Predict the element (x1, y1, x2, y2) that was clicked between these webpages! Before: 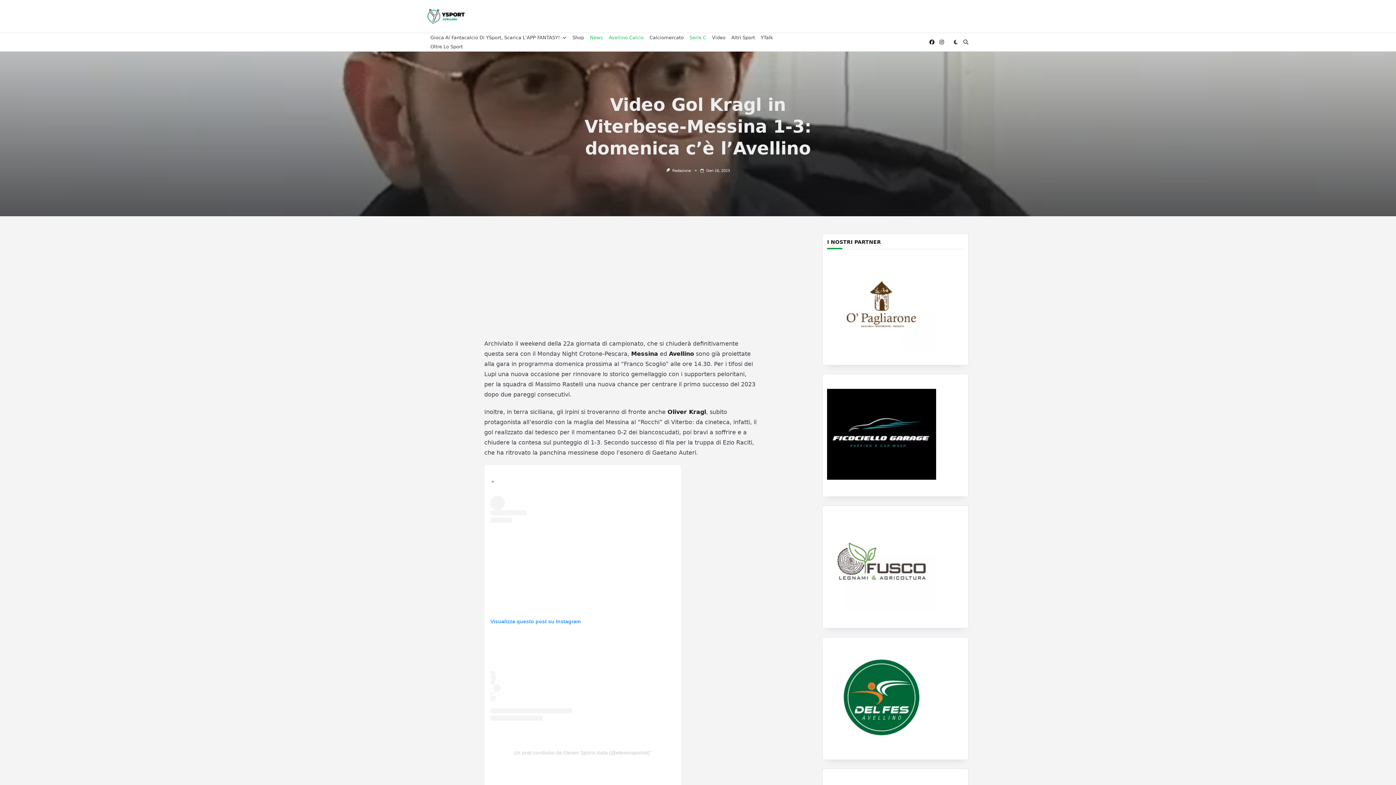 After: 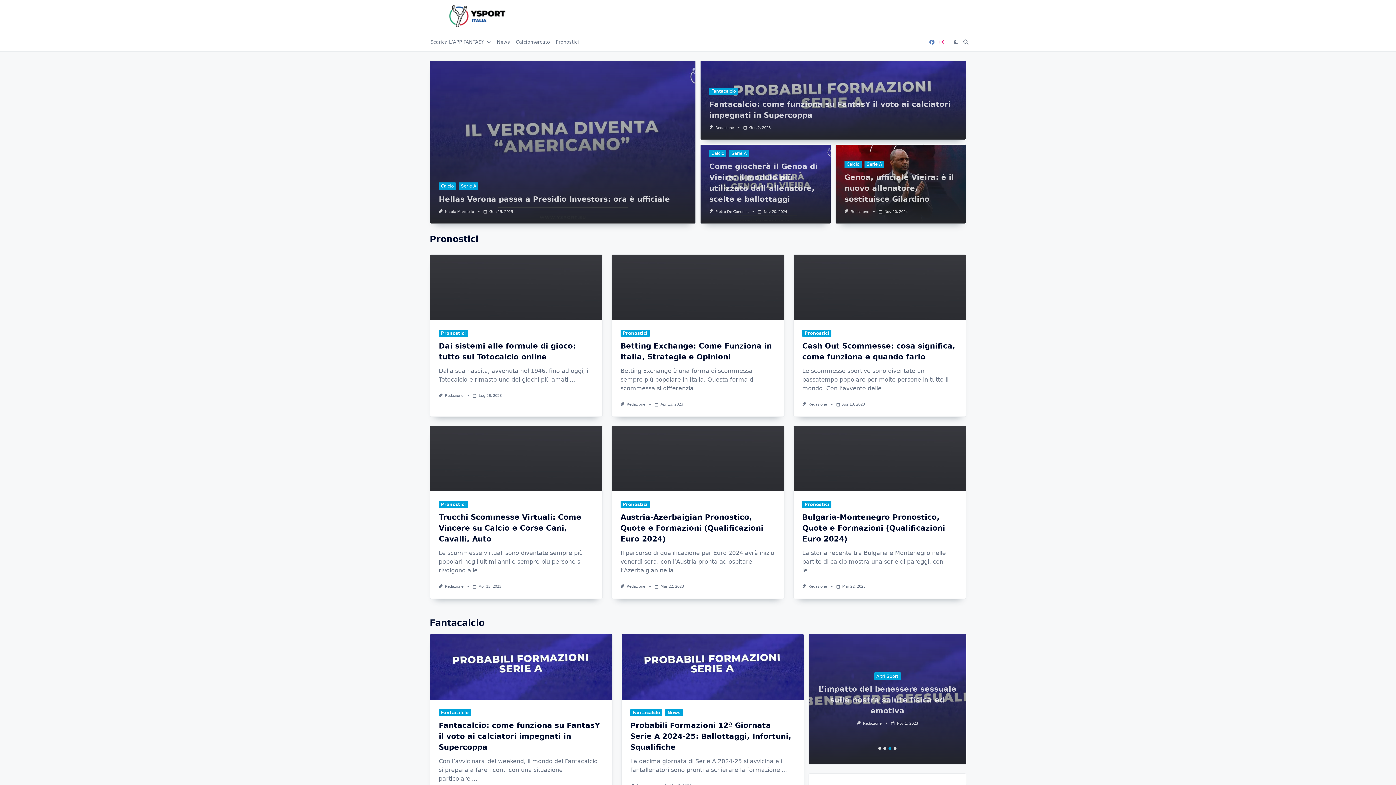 Action: label: Gioca Al Fantacalcio Di YSport, Scarica L’APP FANTASY! bbox: (427, 33, 569, 42)